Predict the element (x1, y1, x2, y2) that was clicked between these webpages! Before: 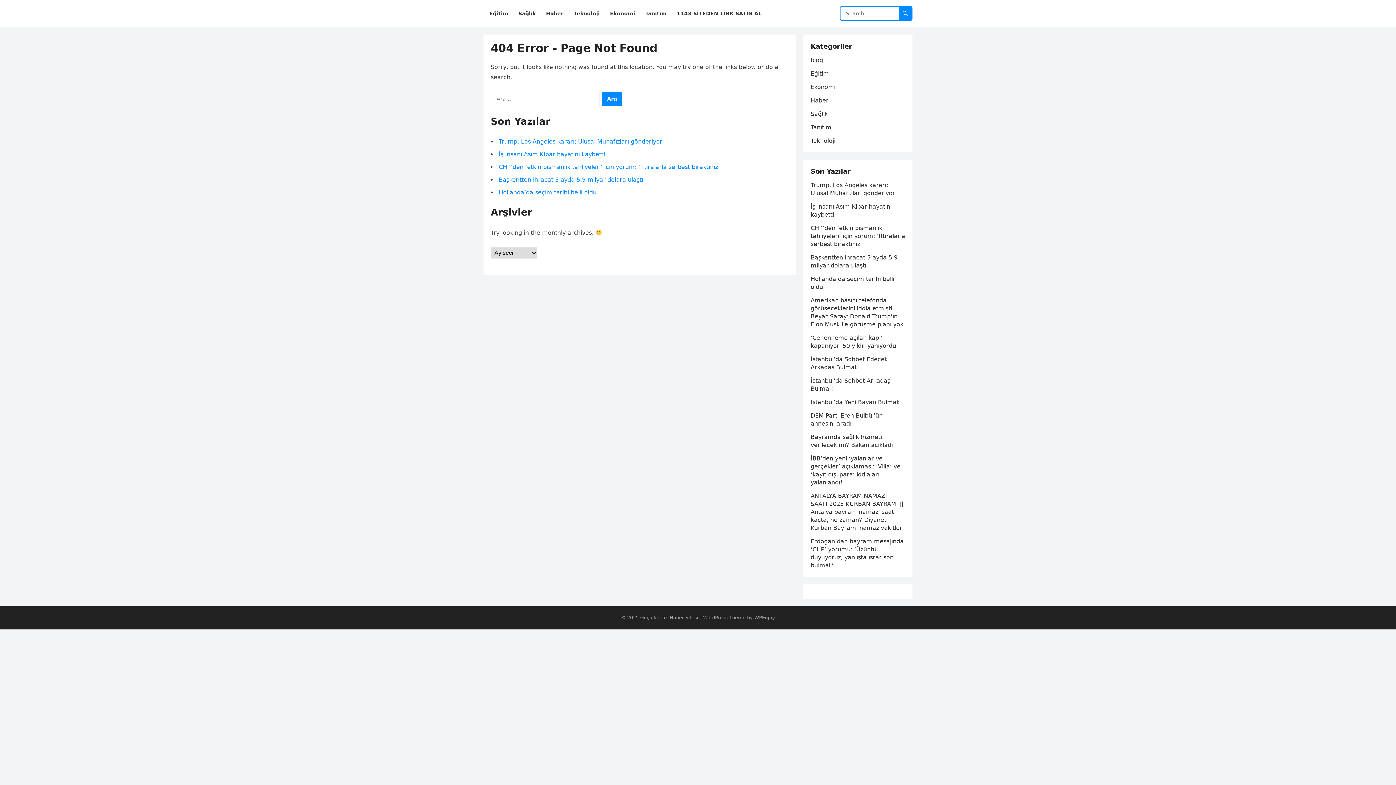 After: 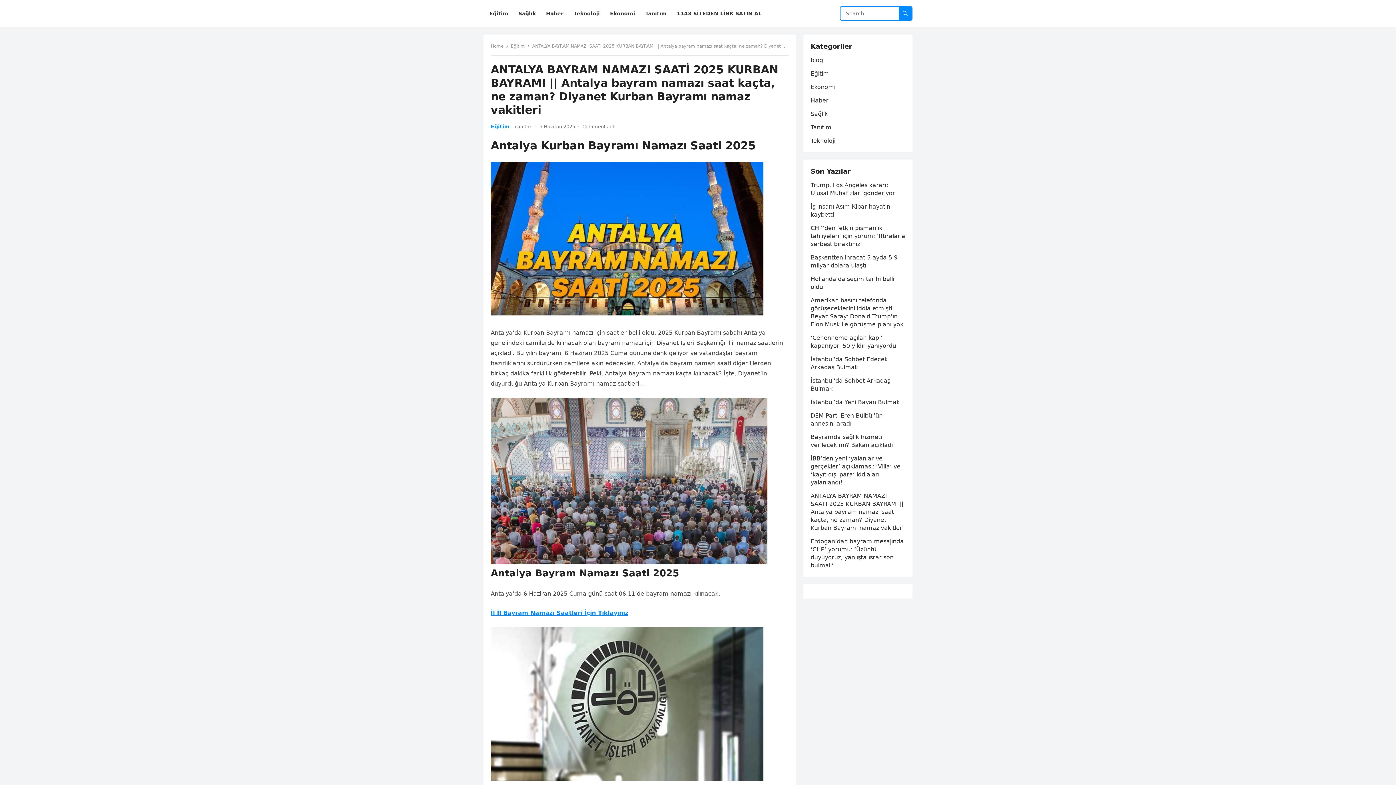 Action: bbox: (810, 492, 904, 531) label: ANTALYA BAYRAM NAMAZI SAATİ 2025 KURBAN BAYRAMI || Antalya bayram namazı saat kaçta, ne zaman? Diyanet Kurban Bayramı namaz vakitleri